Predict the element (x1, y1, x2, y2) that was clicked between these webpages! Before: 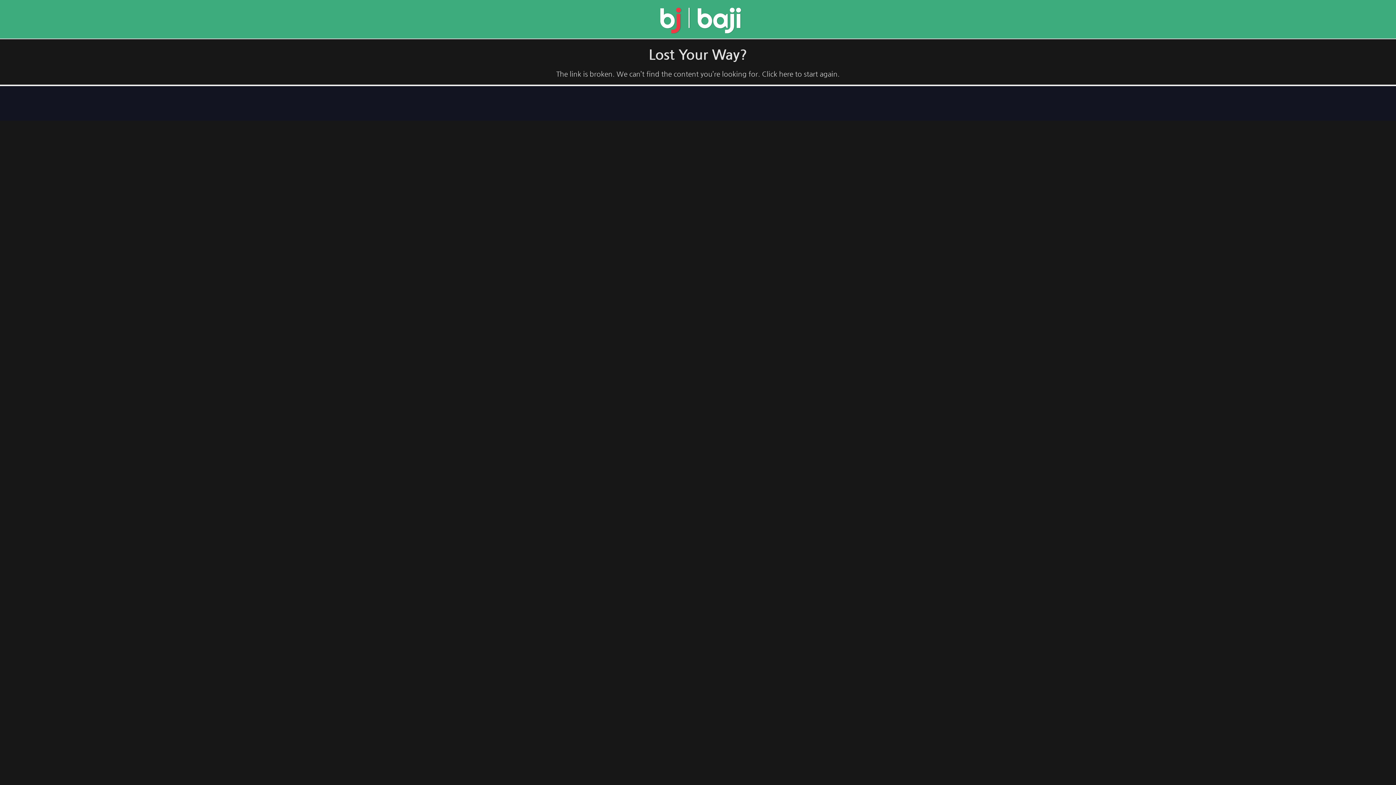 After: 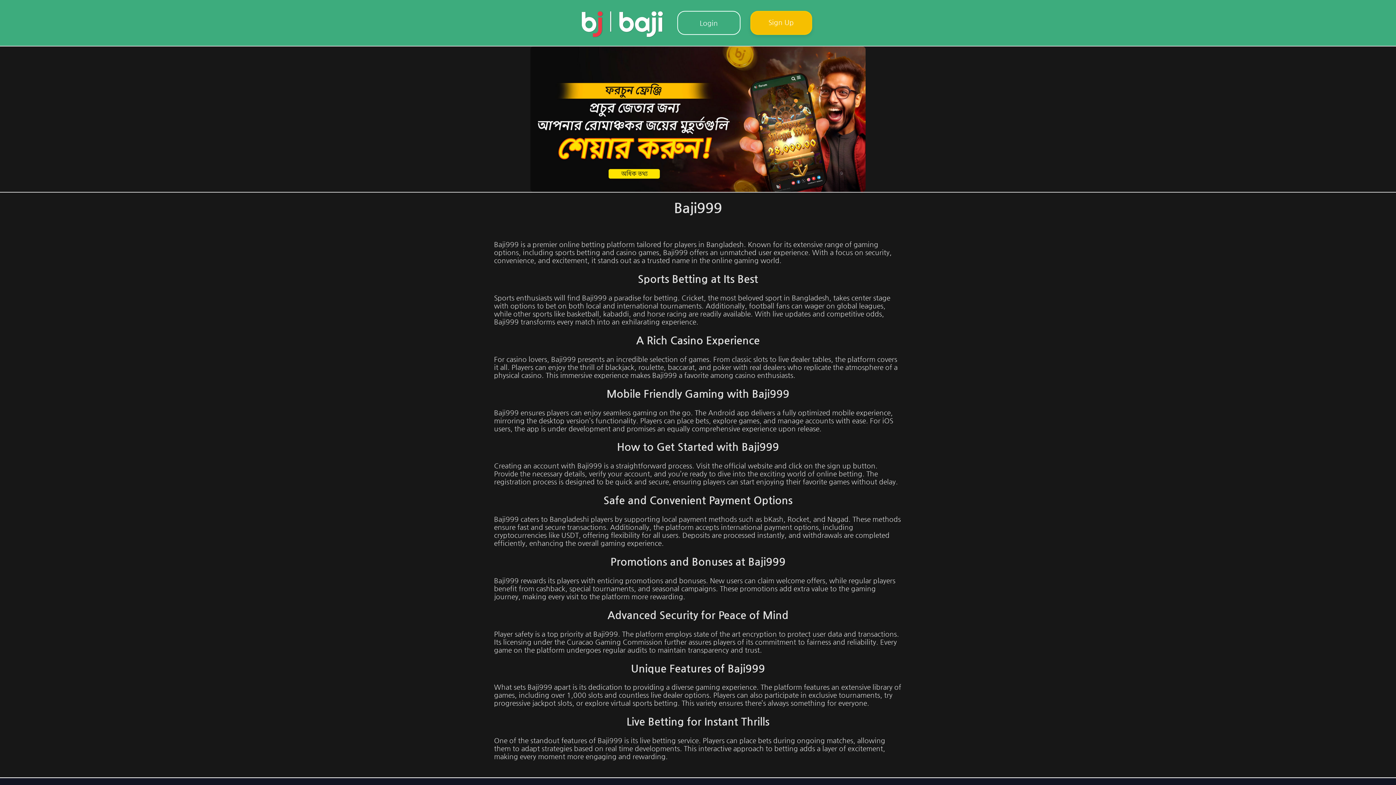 Action: bbox: (657, 26, 744, 34)